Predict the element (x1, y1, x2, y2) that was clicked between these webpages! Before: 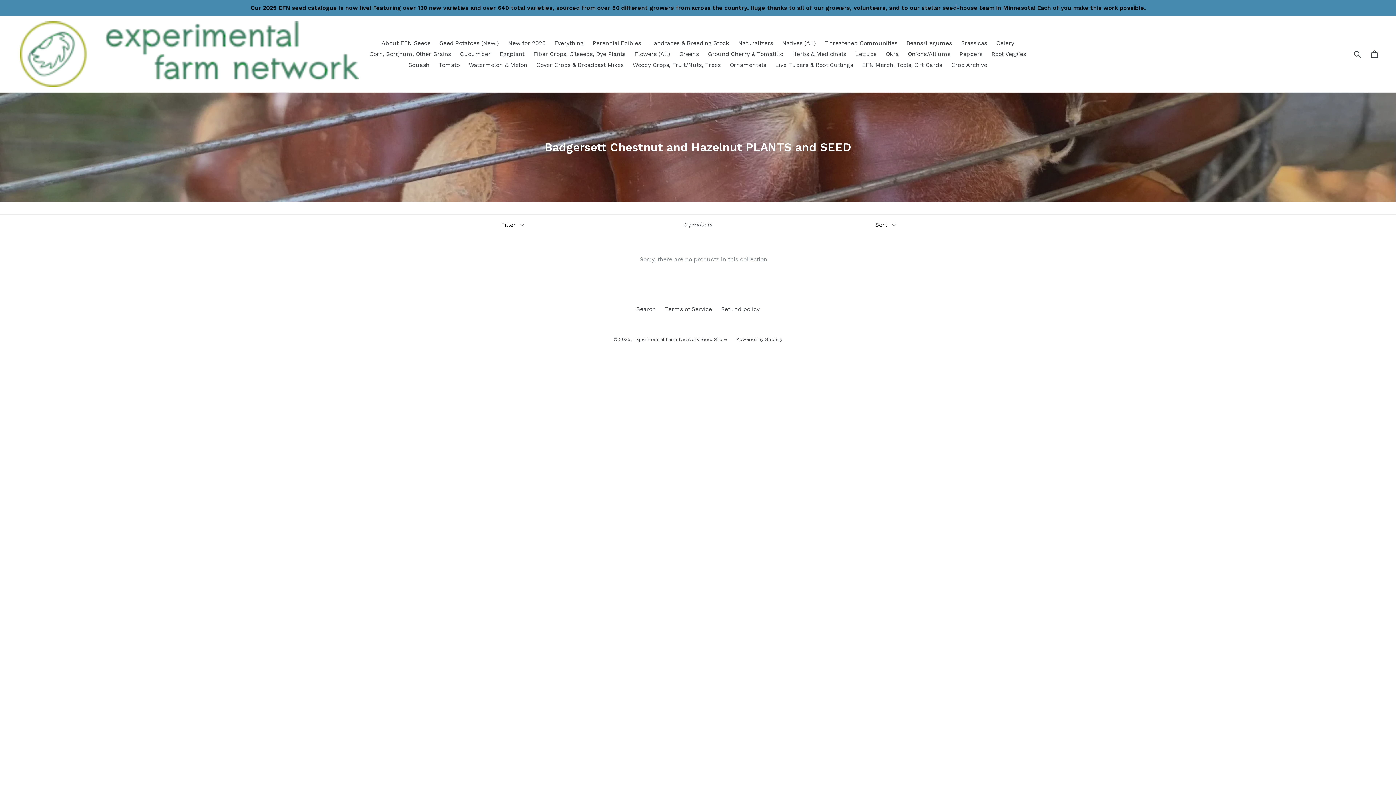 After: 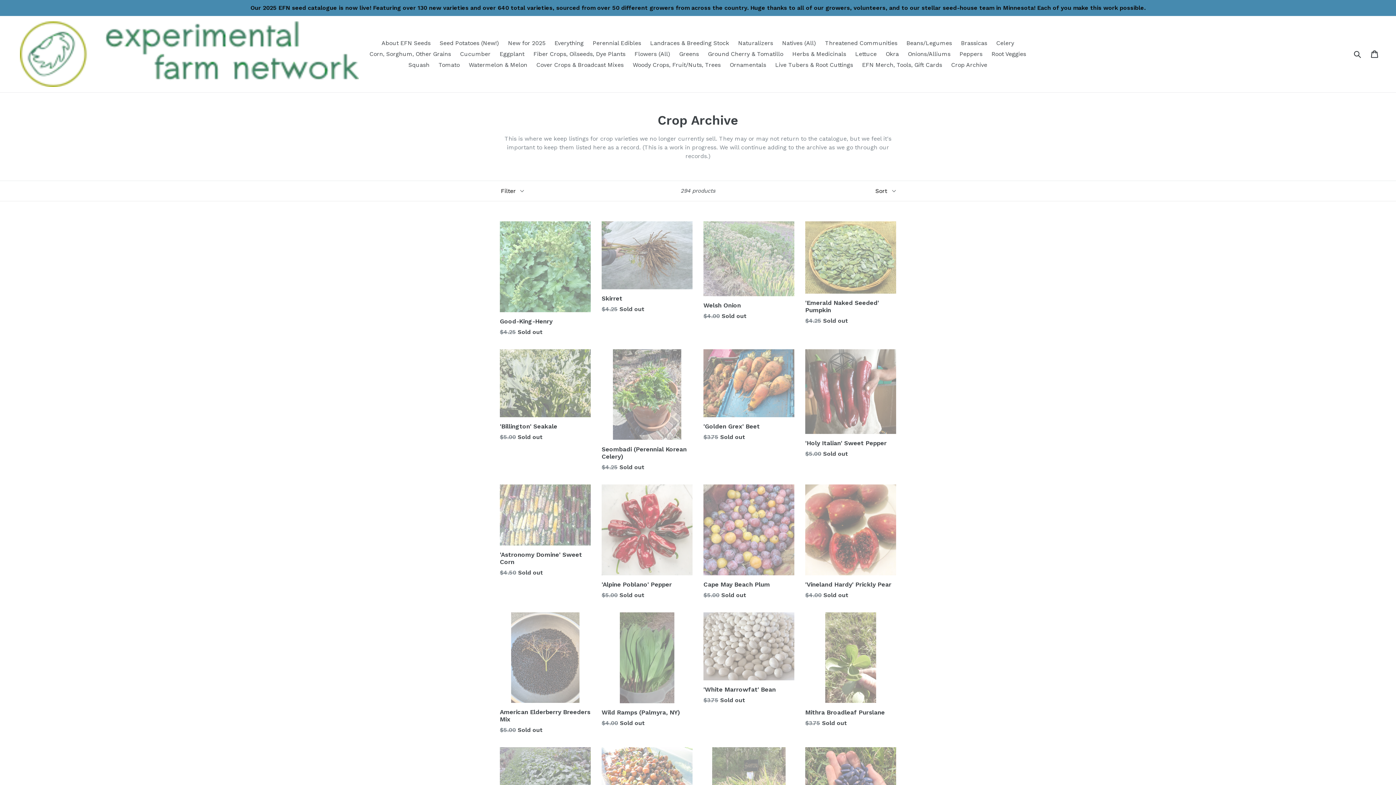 Action: bbox: (947, 59, 991, 70) label: Crop Archive